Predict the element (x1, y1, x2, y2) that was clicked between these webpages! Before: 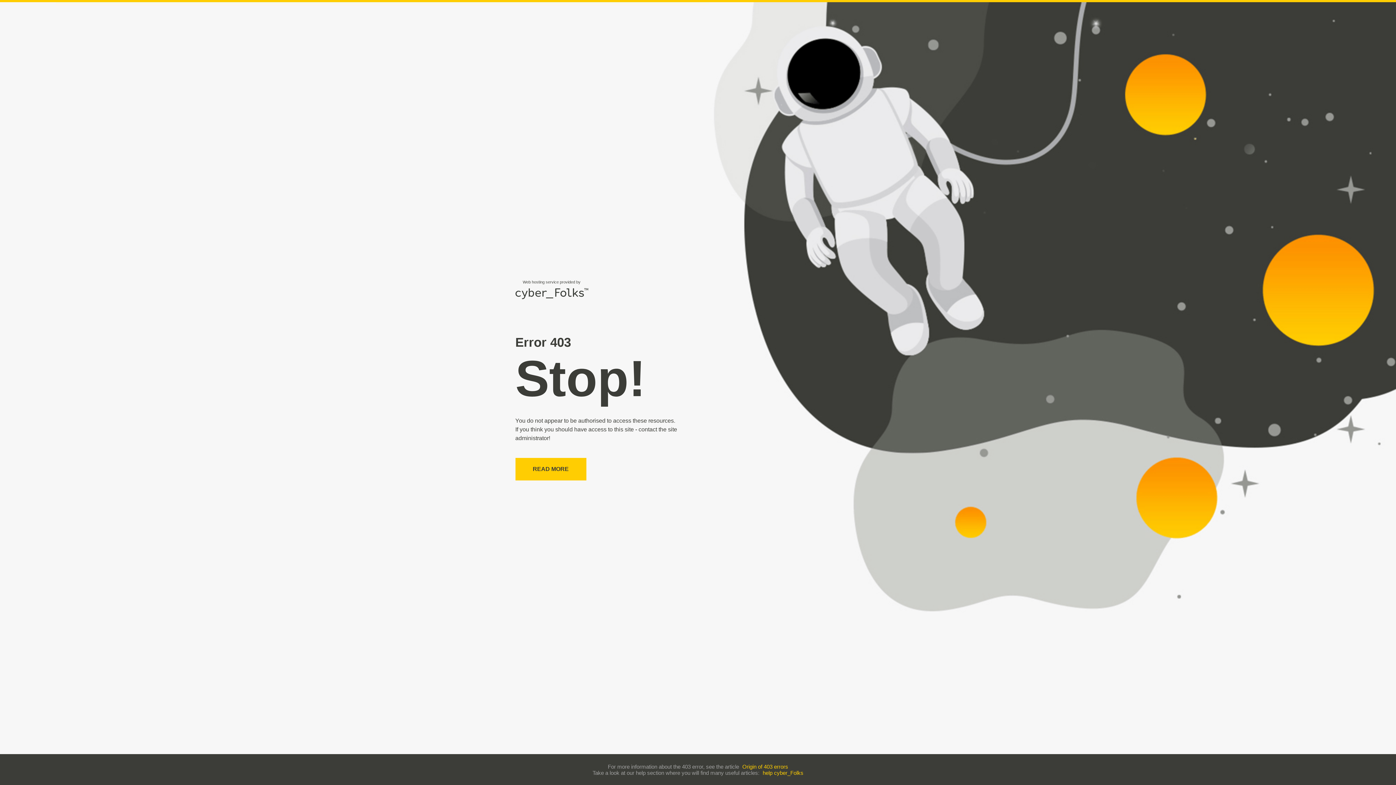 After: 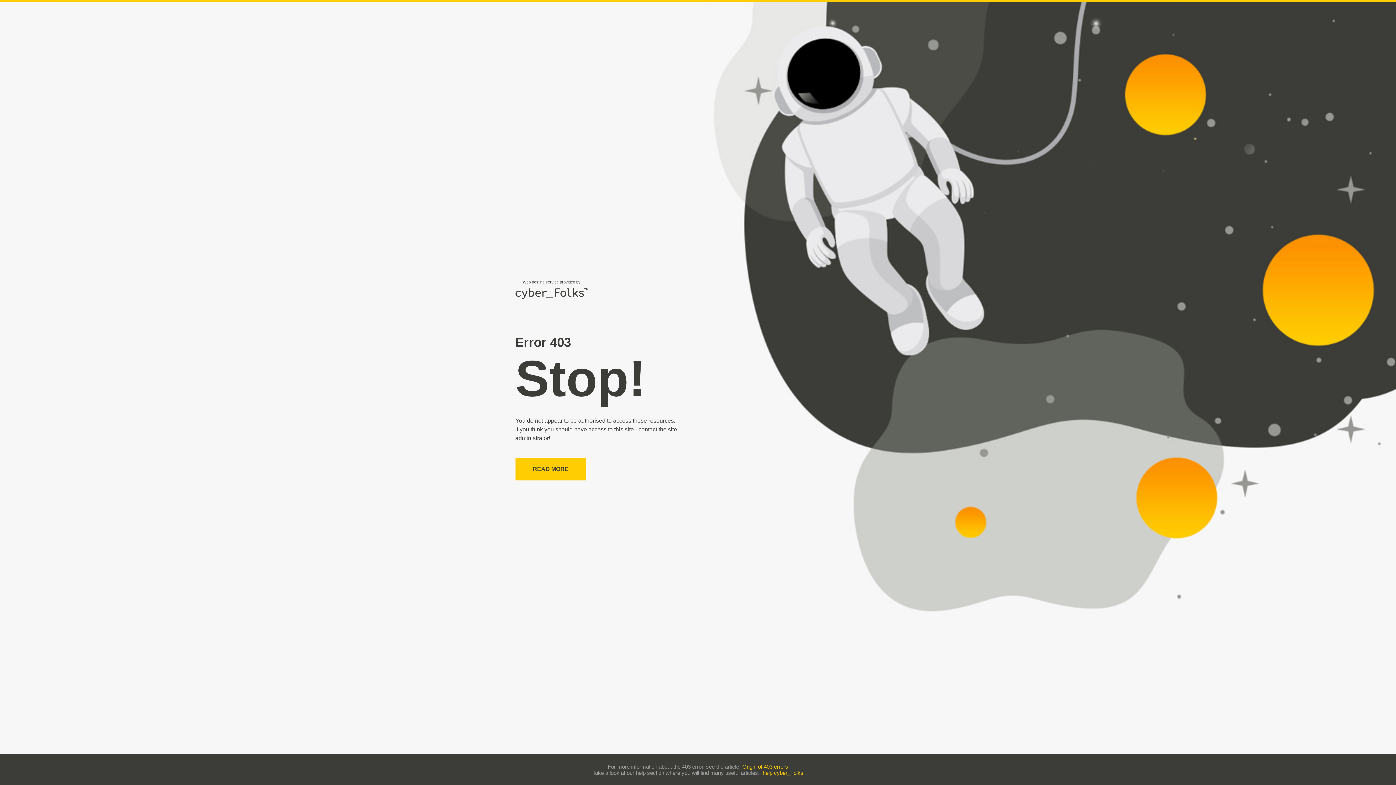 Action: bbox: (742, 763, 788, 770) label: Origin of 403 errors